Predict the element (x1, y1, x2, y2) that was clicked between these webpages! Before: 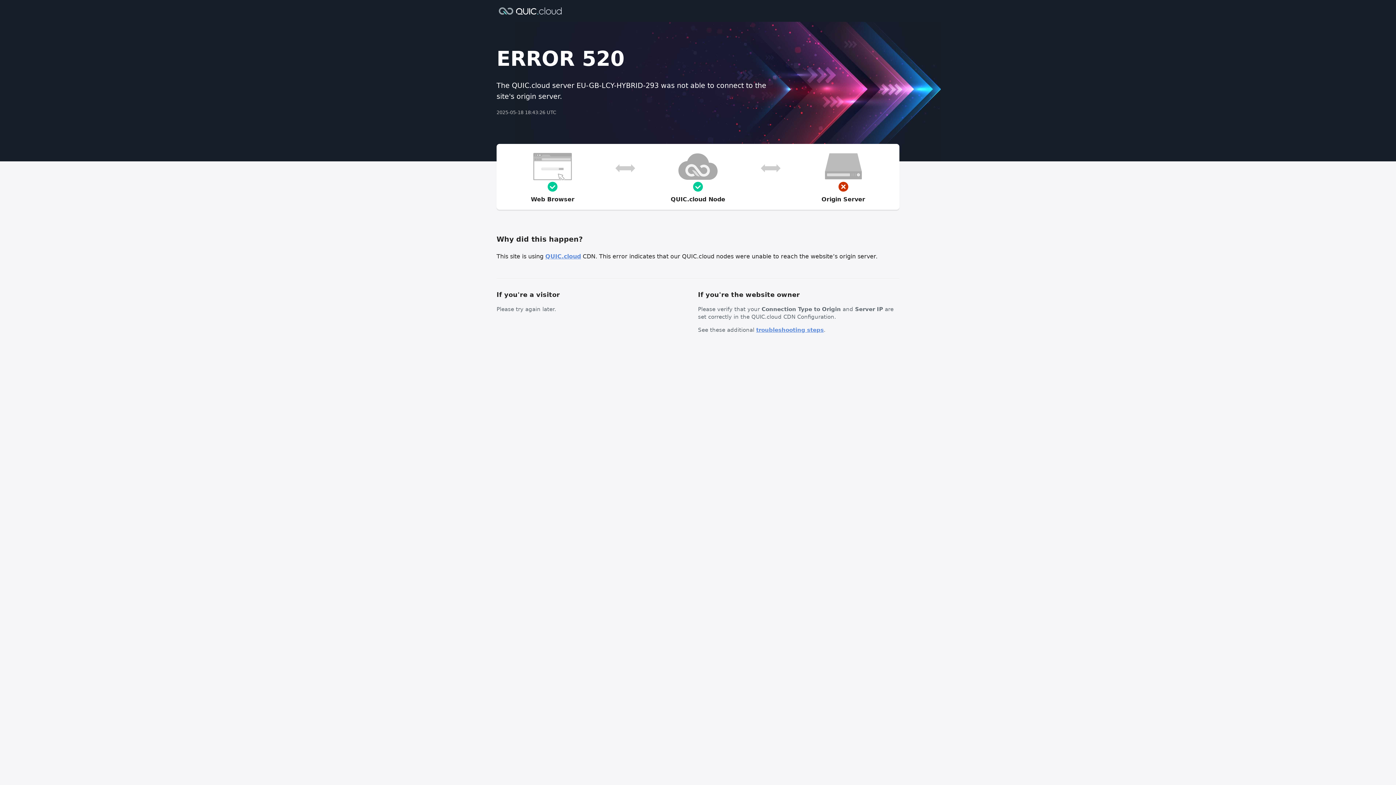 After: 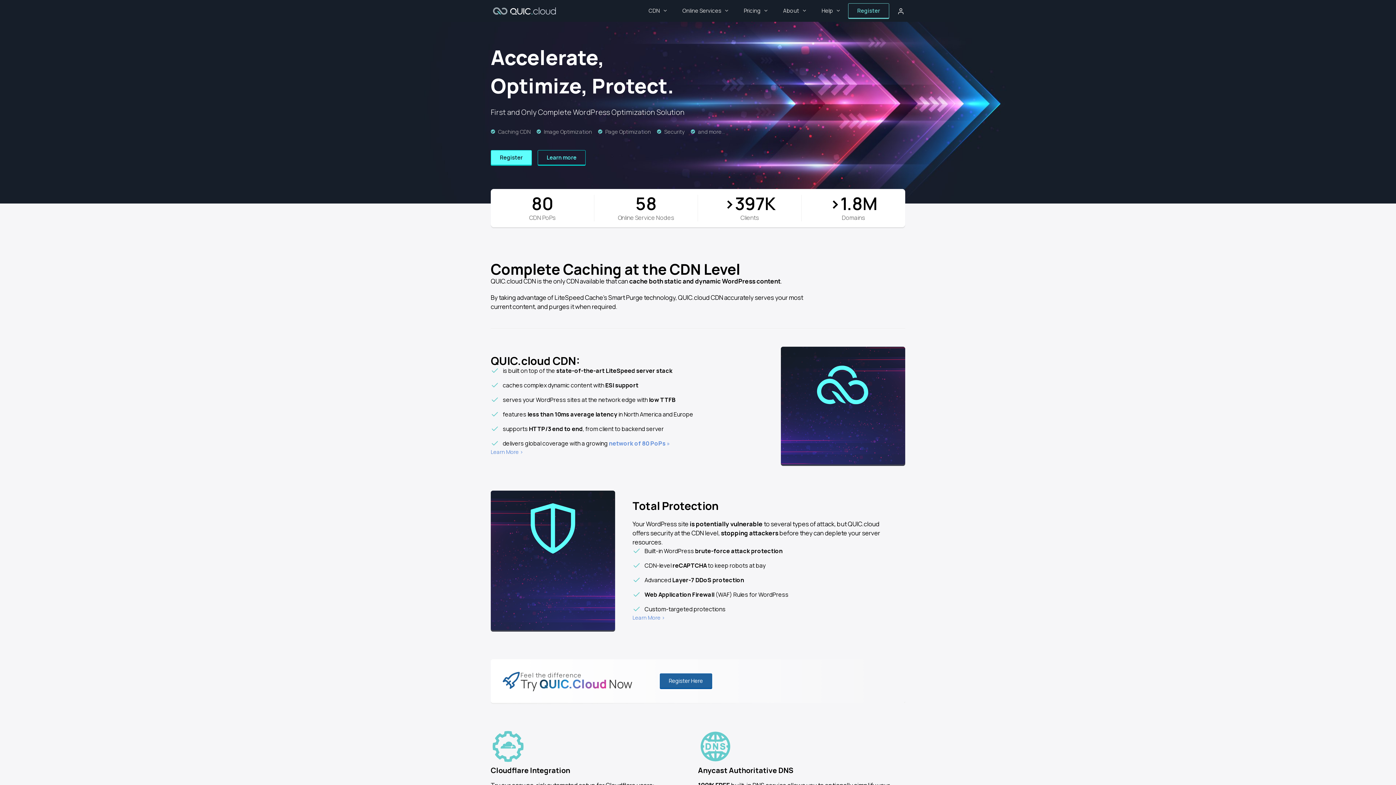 Action: bbox: (545, 253, 581, 260) label: QUIC.cloud